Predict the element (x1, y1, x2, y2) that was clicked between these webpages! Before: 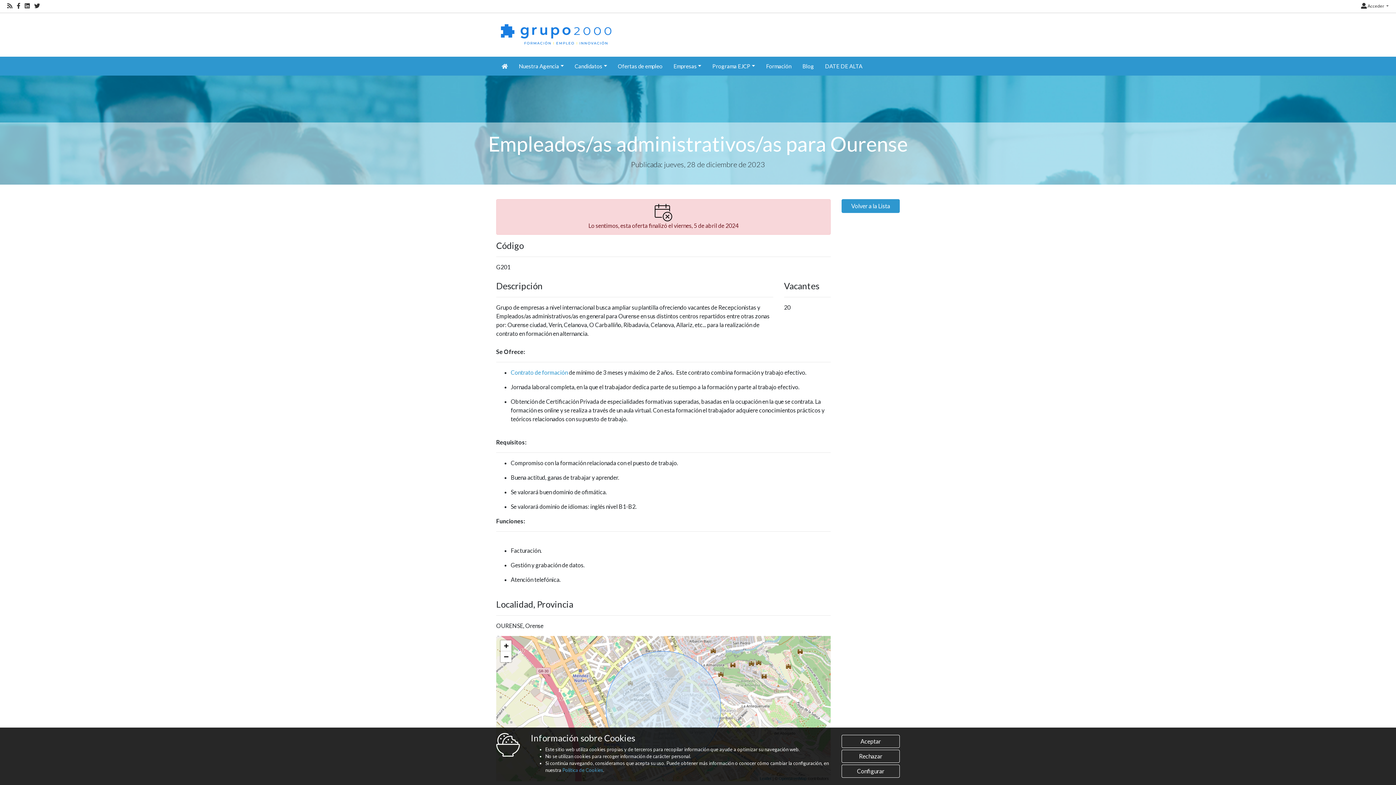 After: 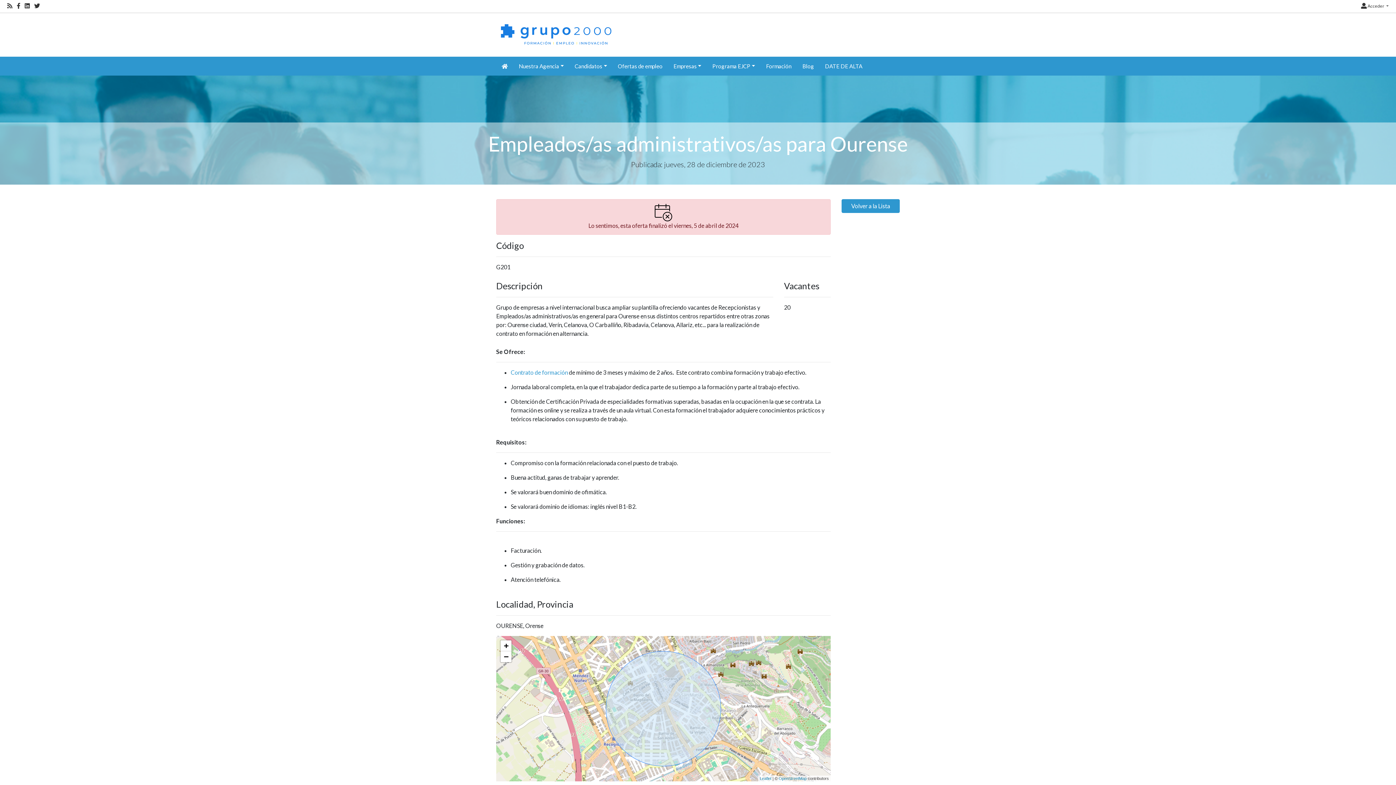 Action: label: Aceptar bbox: (841, 735, 900, 748)